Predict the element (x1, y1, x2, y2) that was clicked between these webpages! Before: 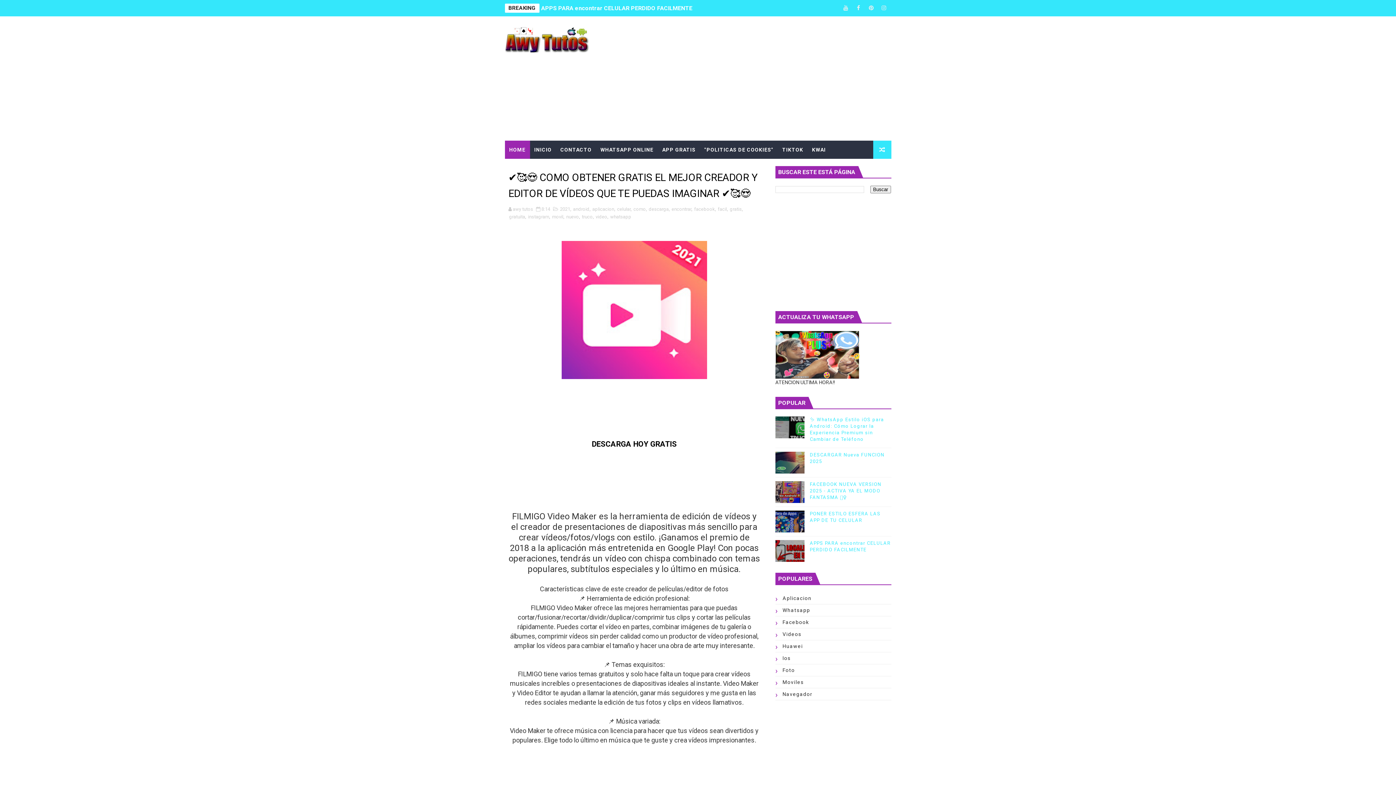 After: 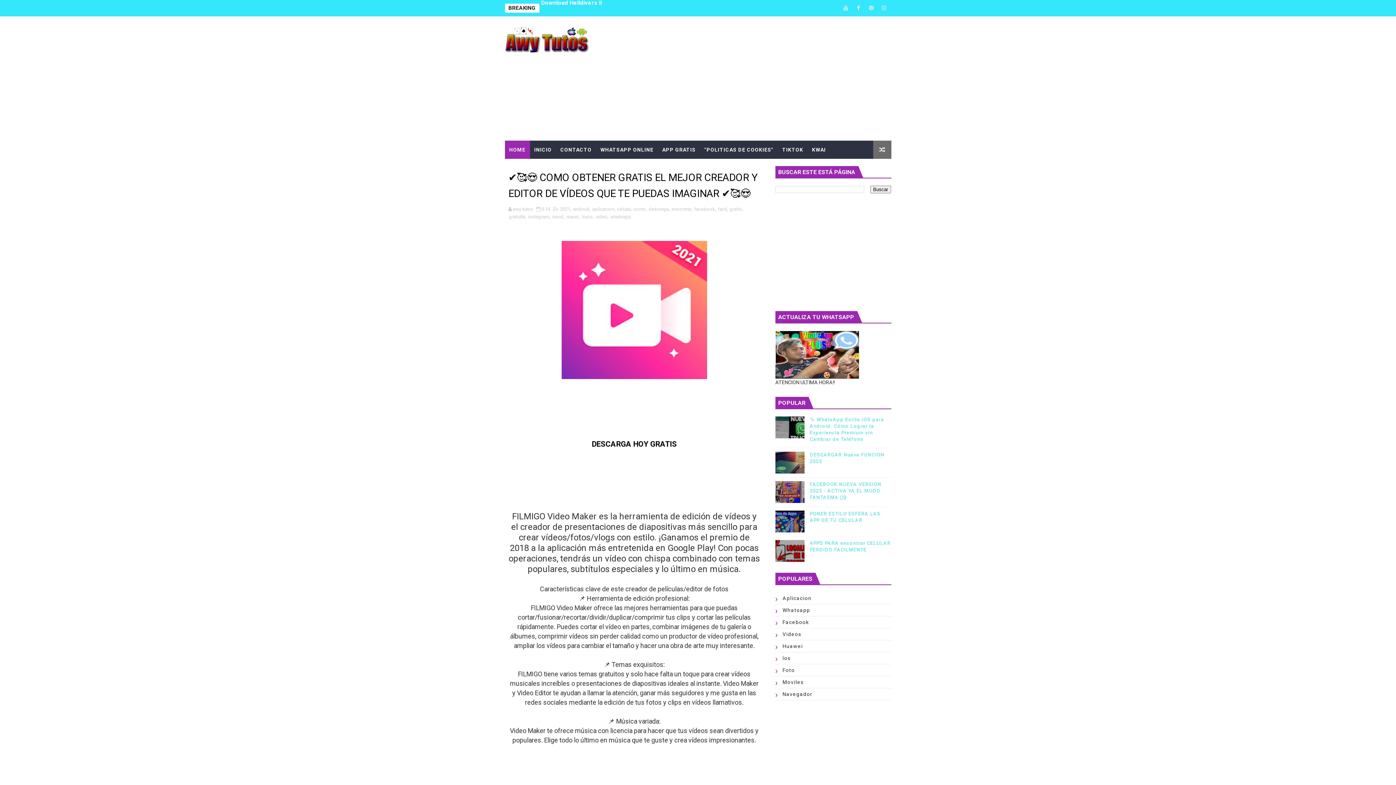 Action: bbox: (873, 140, 891, 158)